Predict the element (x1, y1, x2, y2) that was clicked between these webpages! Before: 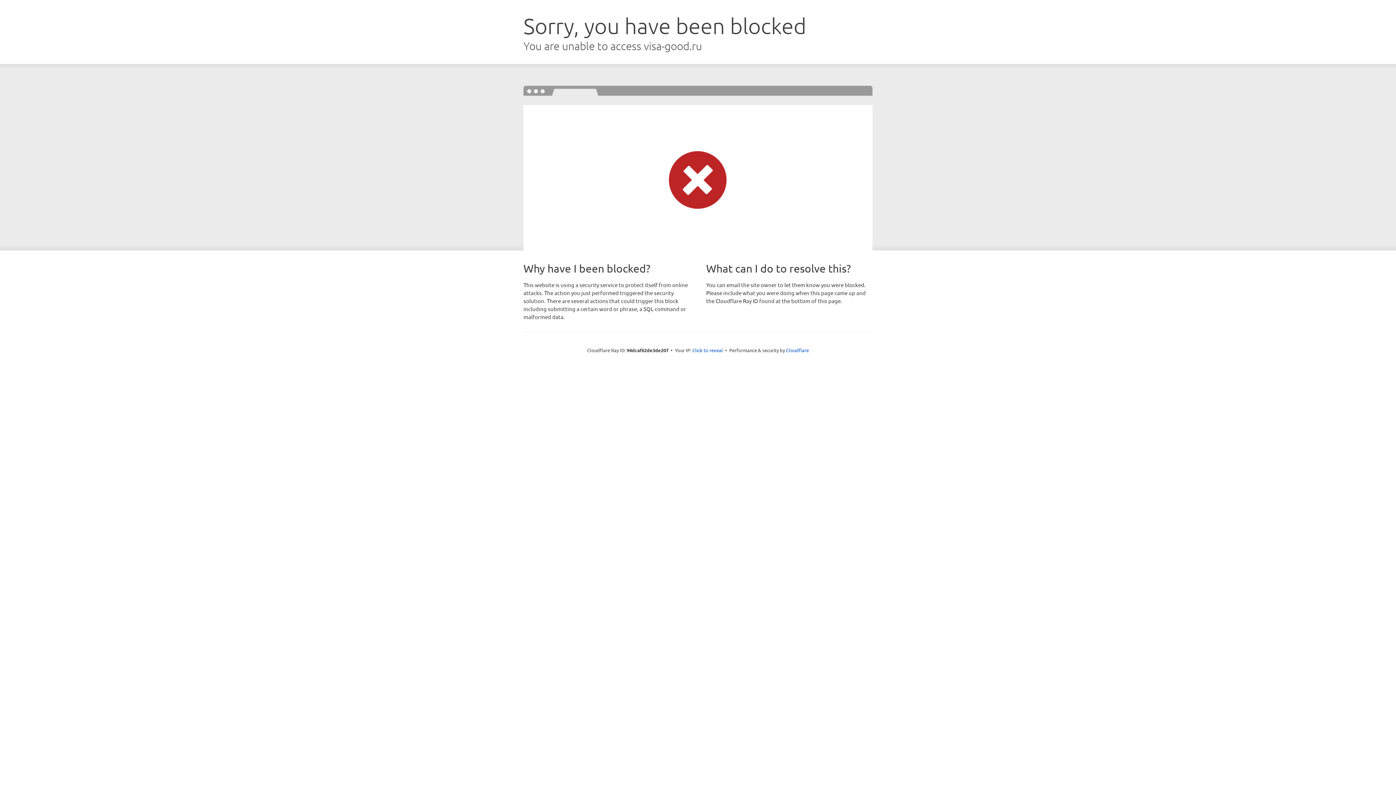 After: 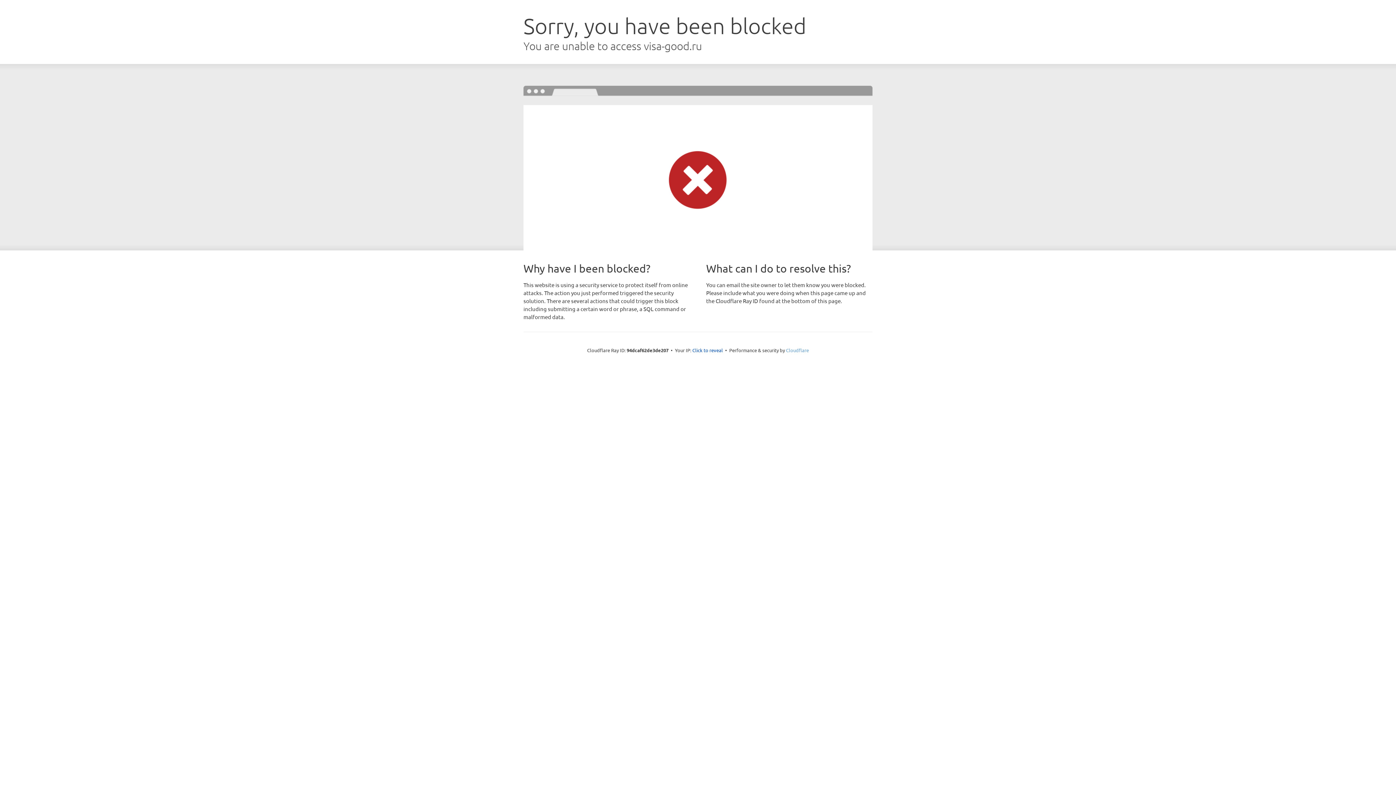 Action: label: Cloudflare bbox: (786, 347, 809, 353)